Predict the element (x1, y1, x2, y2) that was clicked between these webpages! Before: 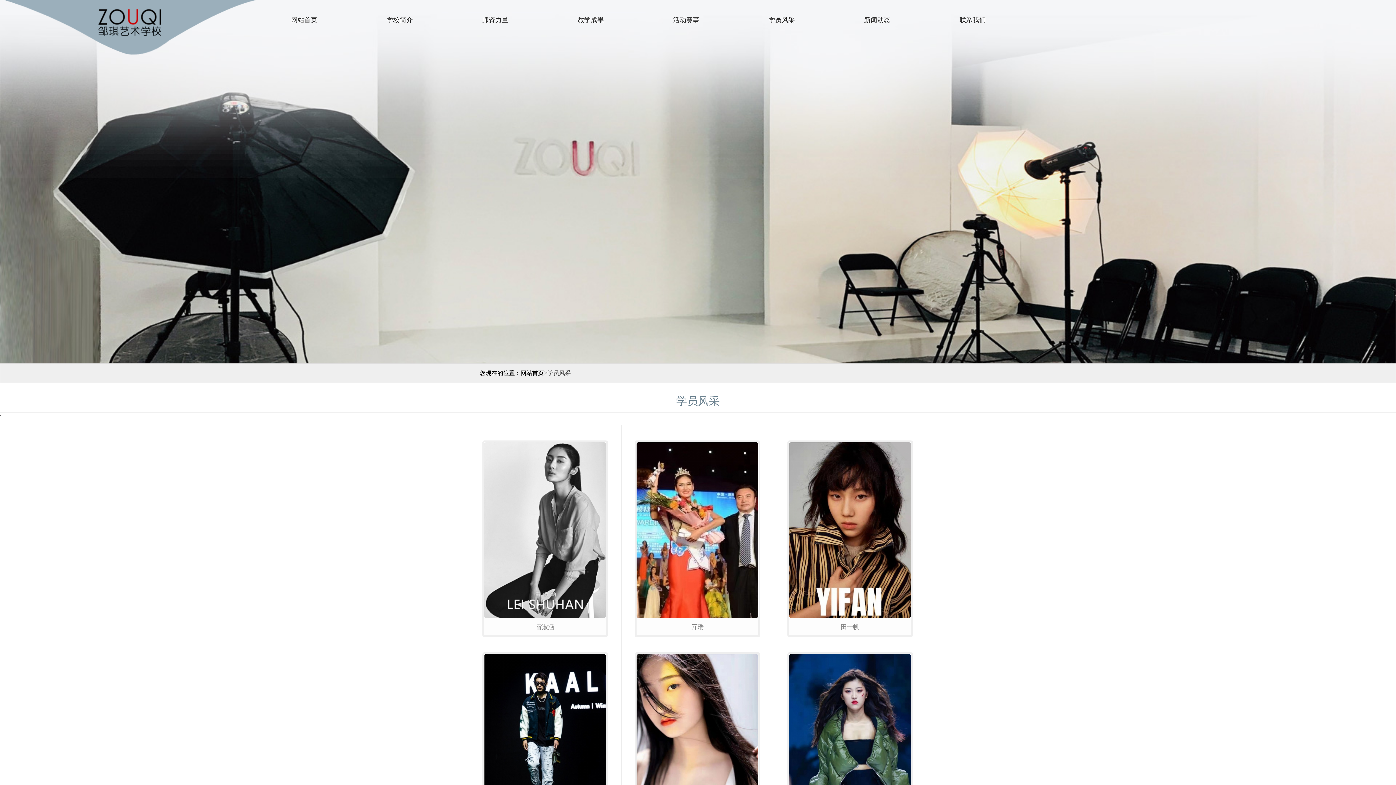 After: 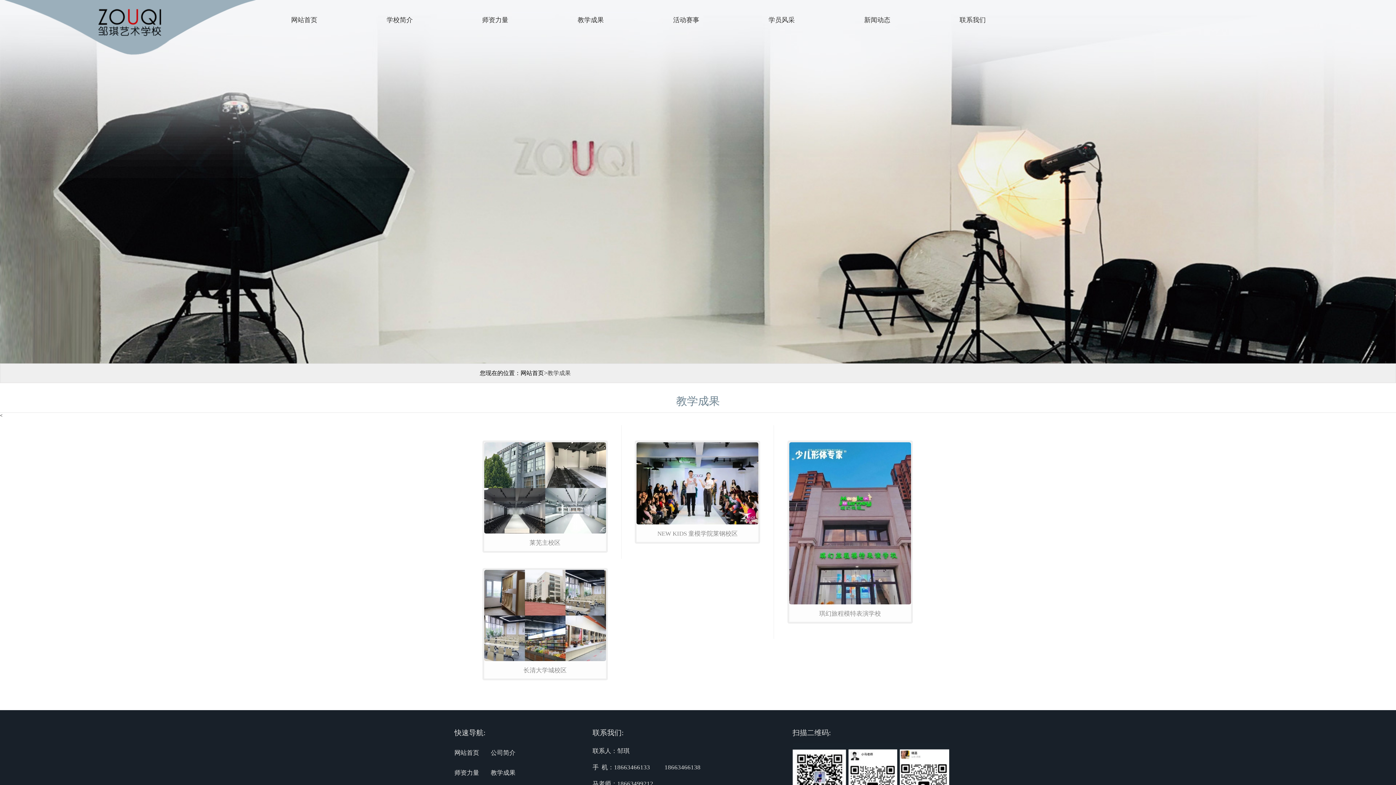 Action: label: 教学成果 bbox: (543, 0, 638, 40)